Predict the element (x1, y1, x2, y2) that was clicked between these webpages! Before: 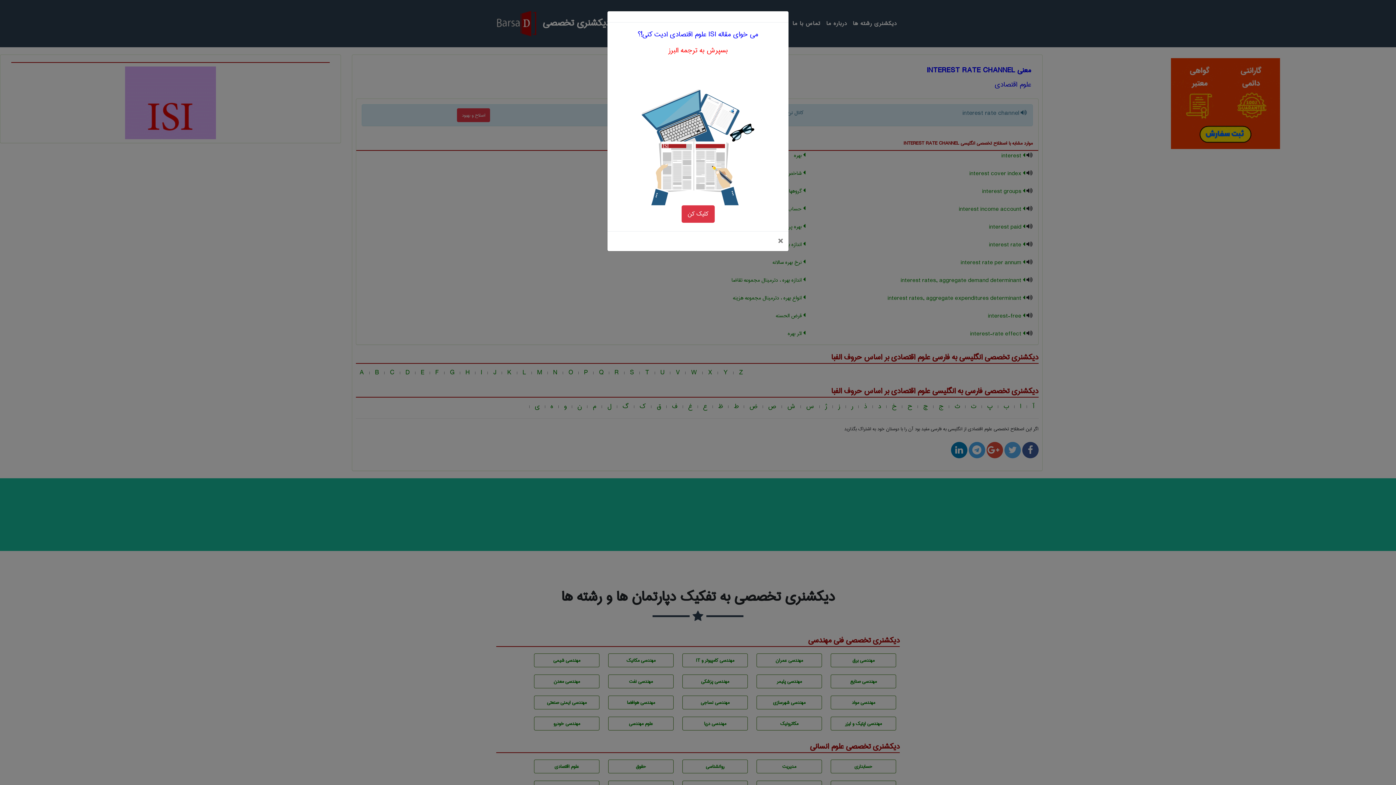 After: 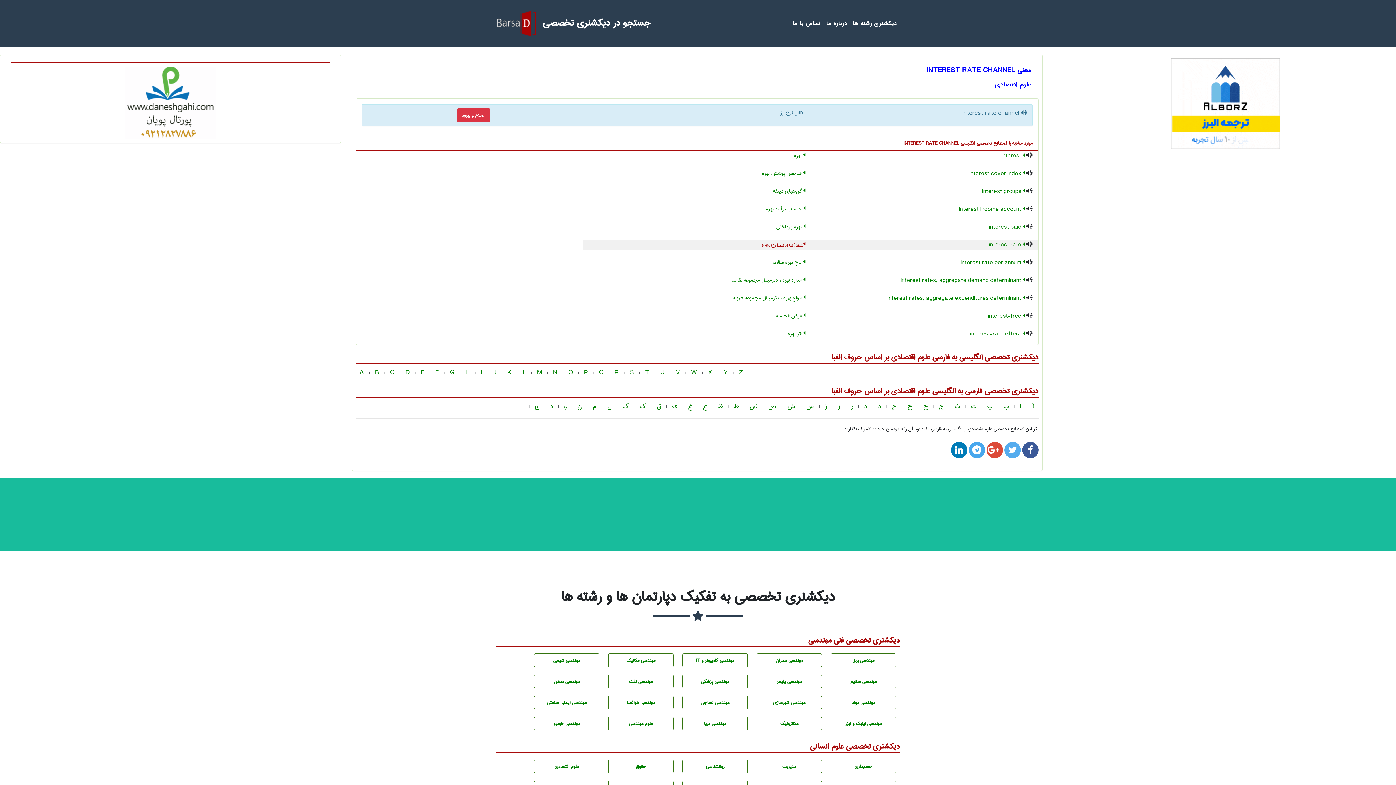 Action: label: ×
بستن bbox: (778, 237, 783, 245)